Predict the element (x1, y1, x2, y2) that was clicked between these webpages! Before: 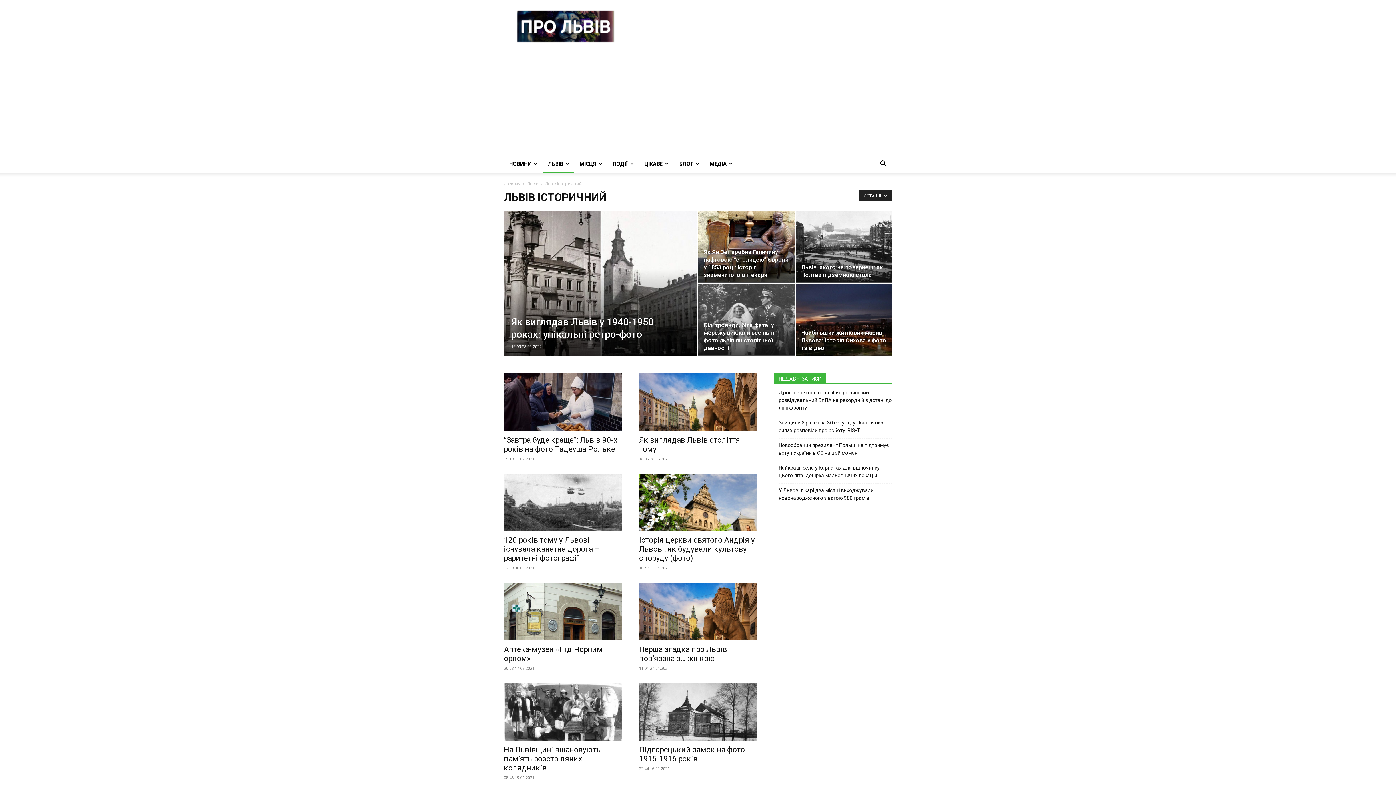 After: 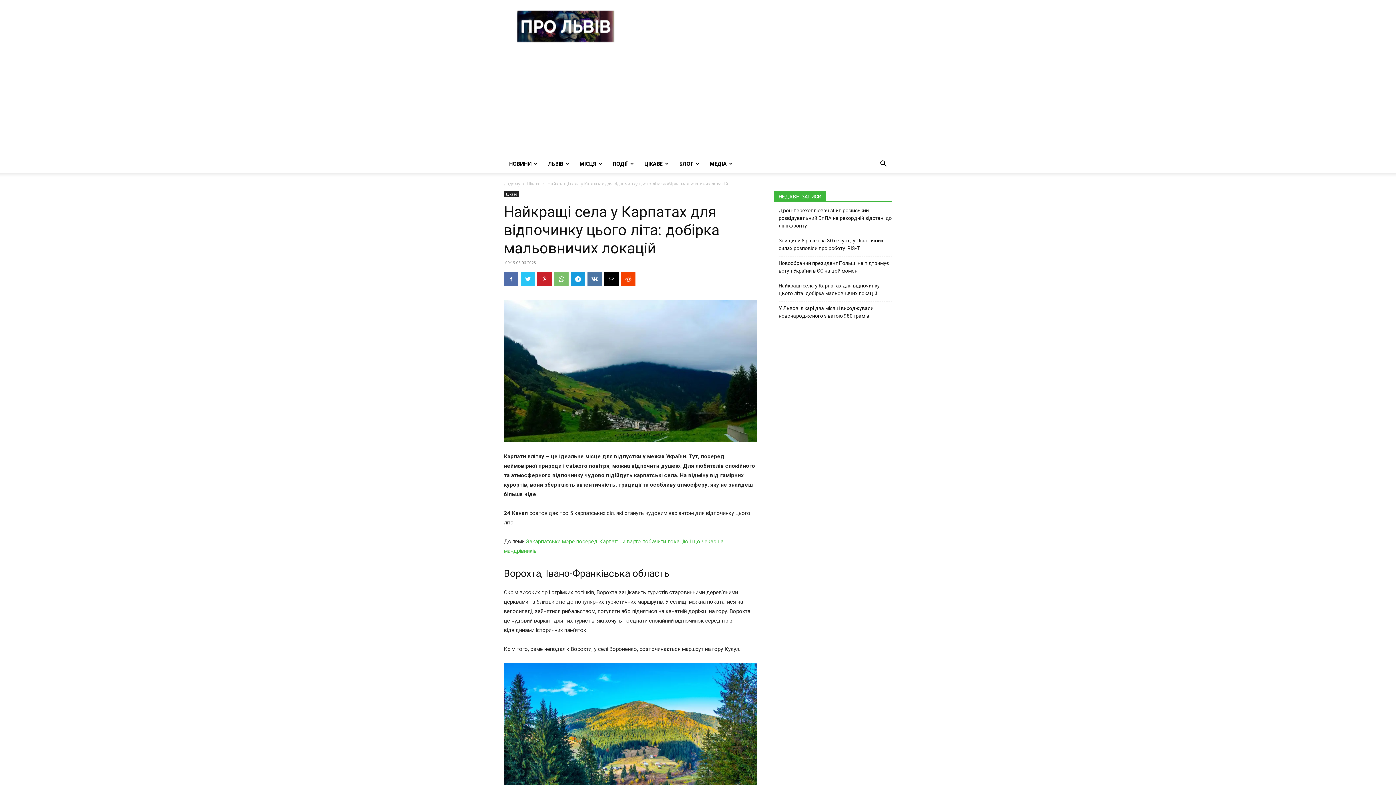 Action: label: Найкращі села у Карпатах для відпочинку цього літа: добірка мальовничих локацій bbox: (778, 464, 892, 479)